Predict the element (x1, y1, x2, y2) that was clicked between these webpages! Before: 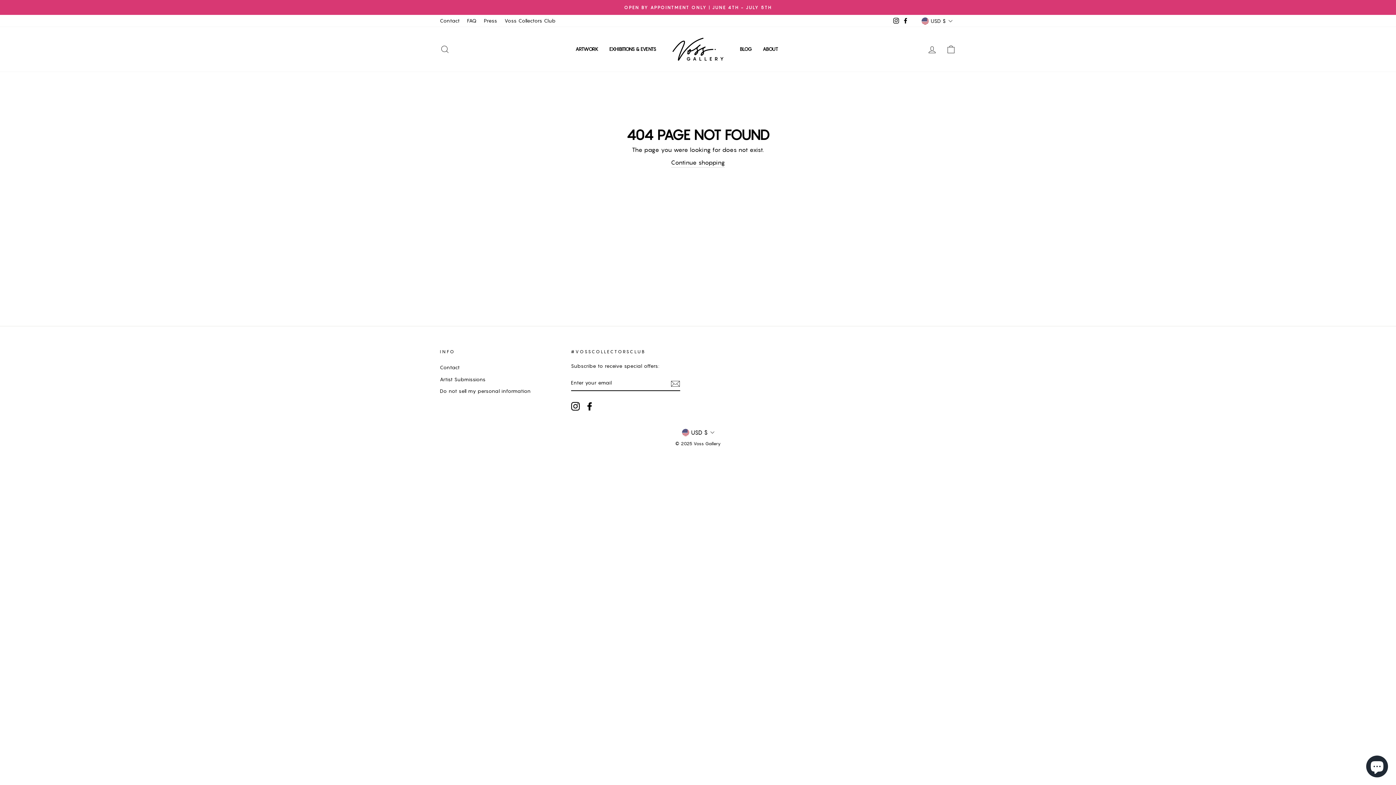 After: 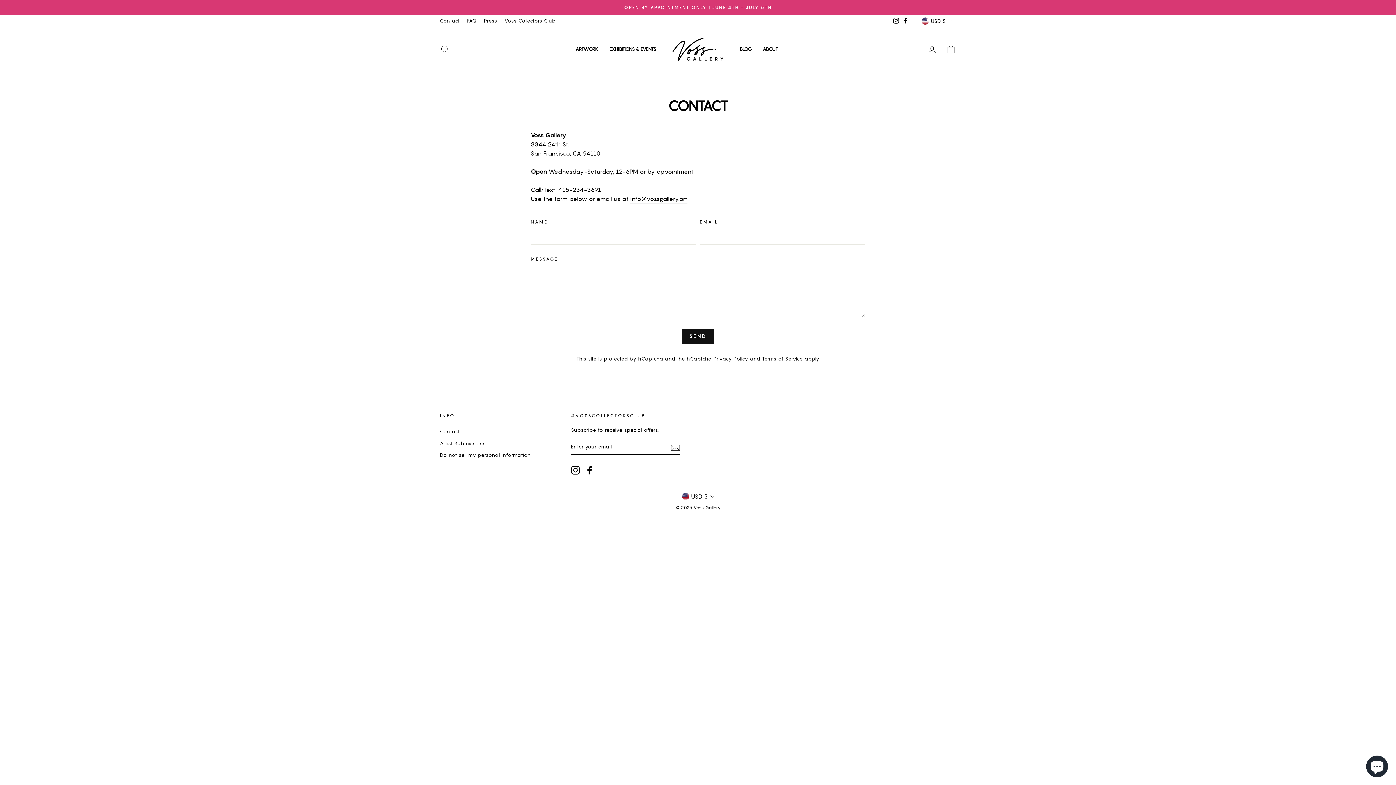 Action: label: Contact bbox: (440, 362, 459, 373)